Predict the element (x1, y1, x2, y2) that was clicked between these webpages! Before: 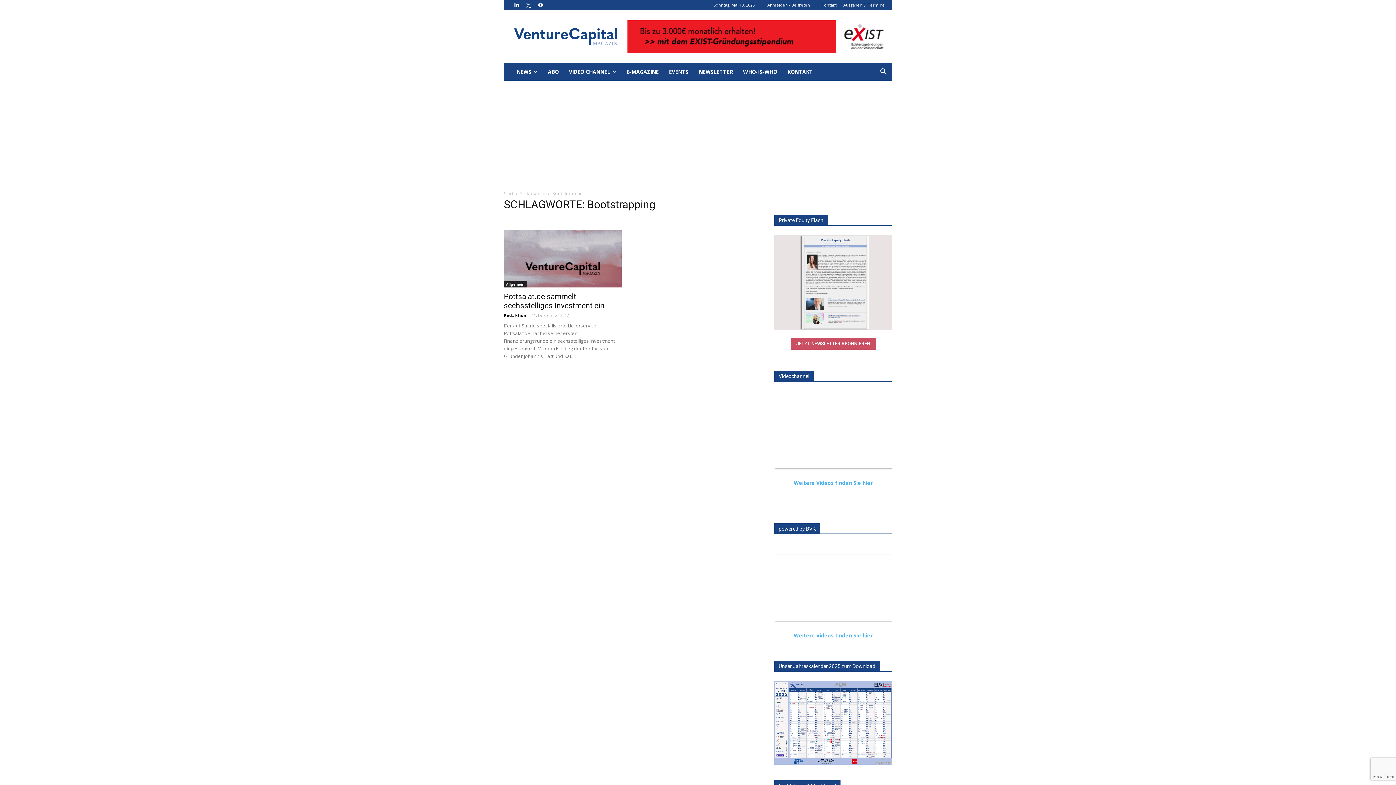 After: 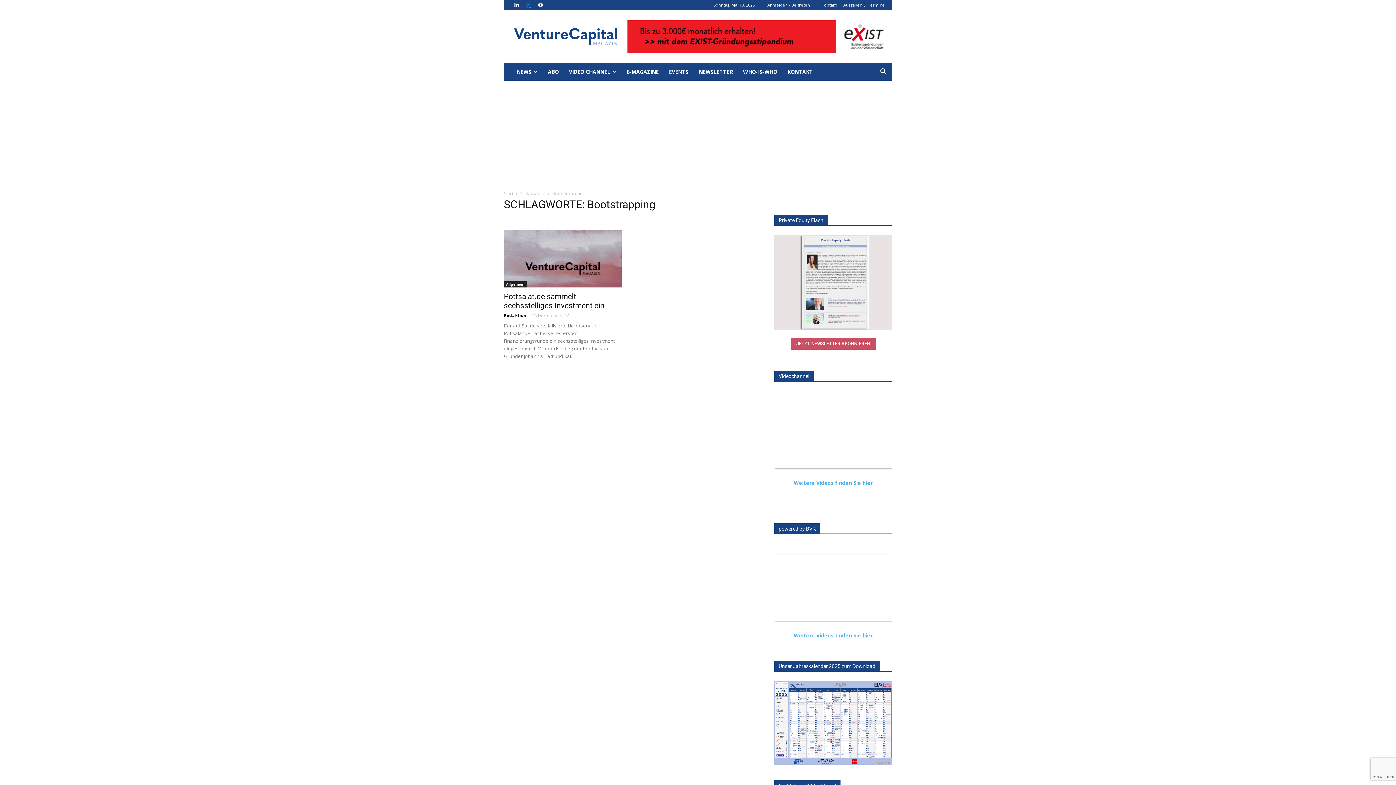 Action: bbox: (523, 0, 534, 10)